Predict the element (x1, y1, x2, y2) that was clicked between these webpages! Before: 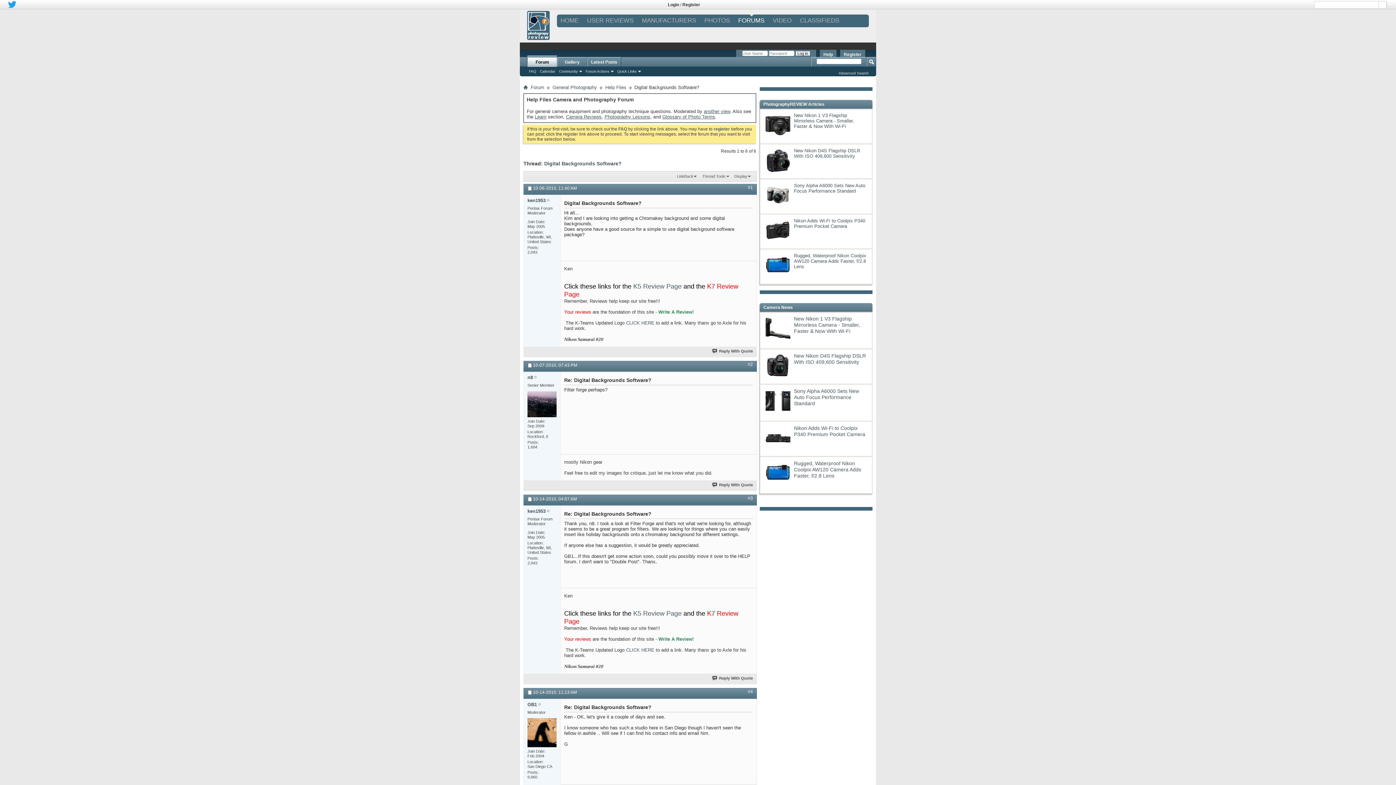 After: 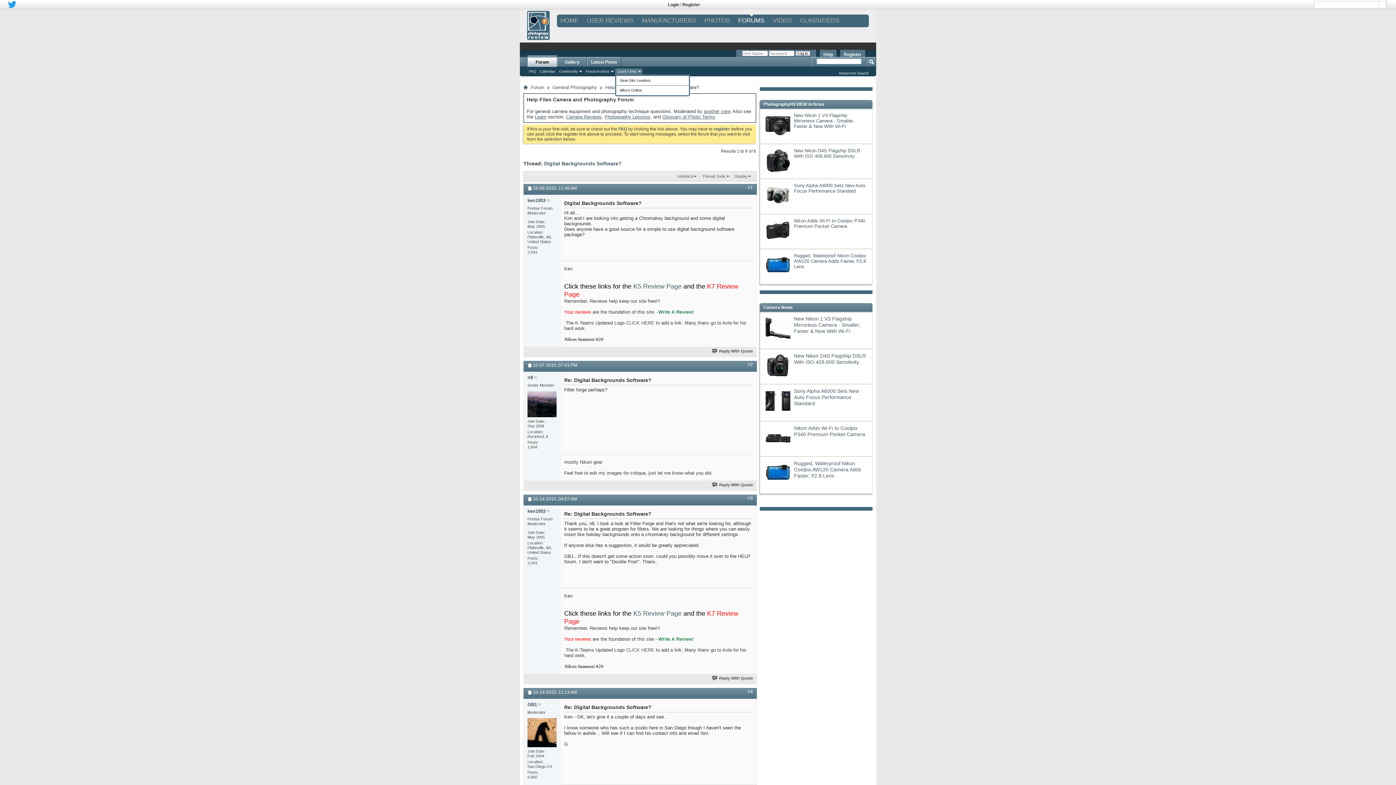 Action: bbox: (615, 68, 642, 74) label: Quick Links